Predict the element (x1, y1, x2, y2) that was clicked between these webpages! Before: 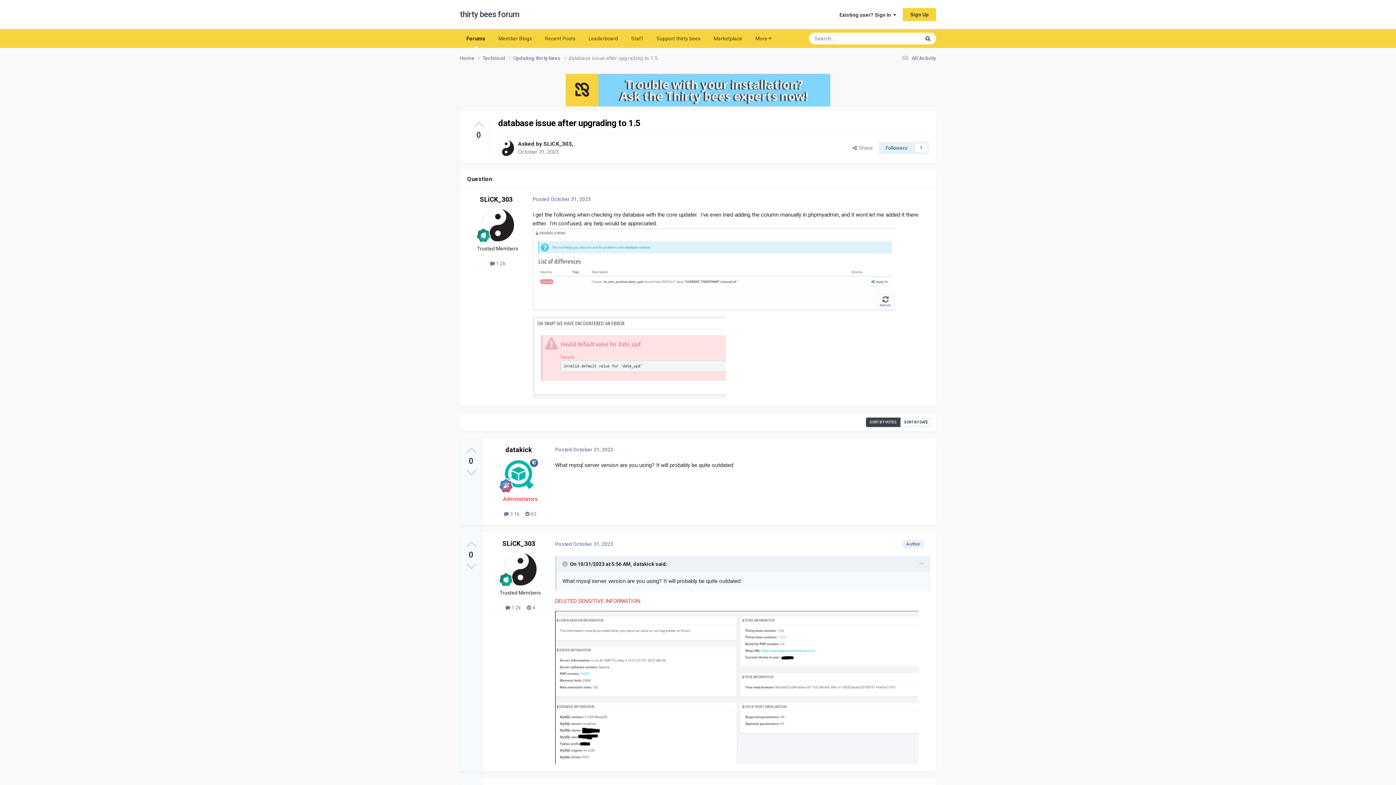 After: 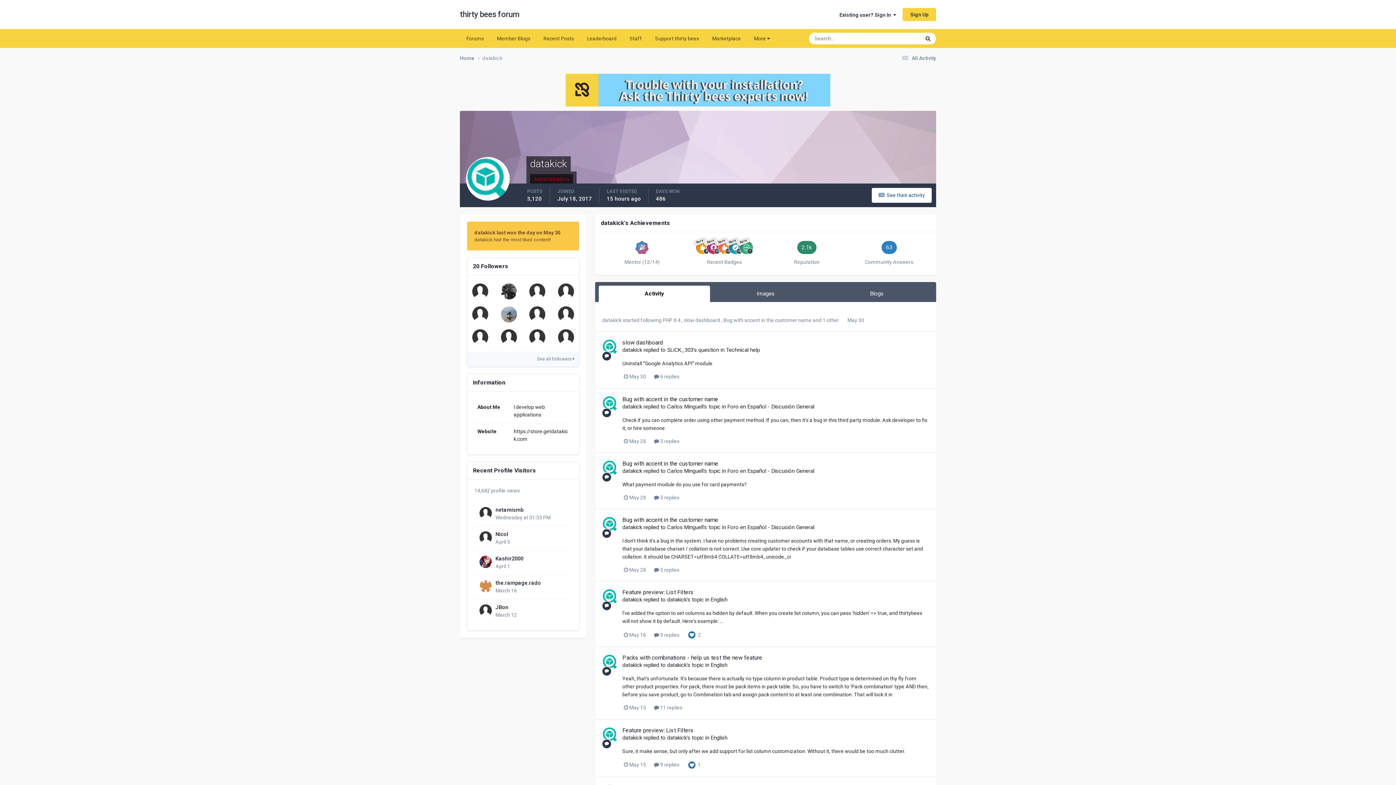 Action: label: datakick bbox: (633, 561, 654, 567)